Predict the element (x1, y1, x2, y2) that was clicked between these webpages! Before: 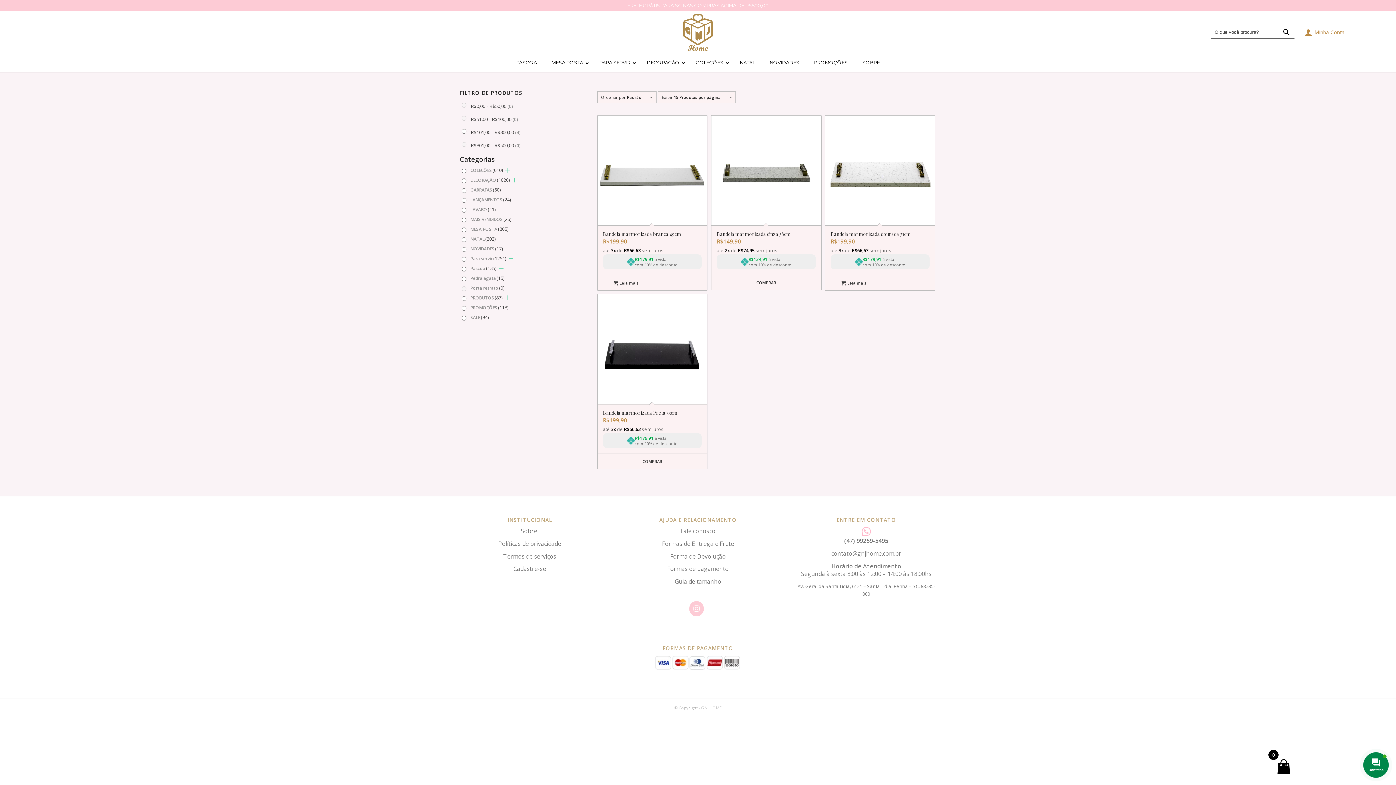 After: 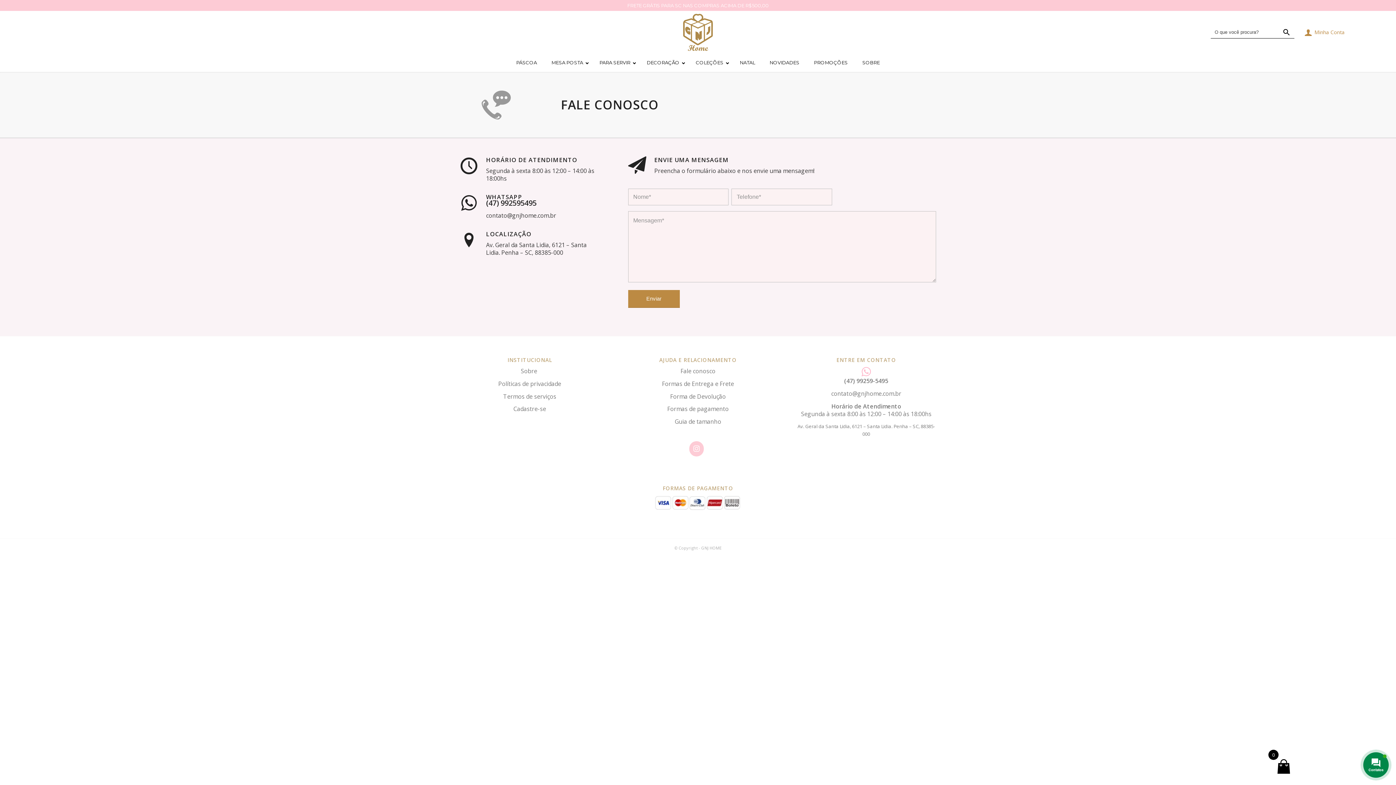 Action: label: Fale conosco bbox: (680, 527, 715, 535)